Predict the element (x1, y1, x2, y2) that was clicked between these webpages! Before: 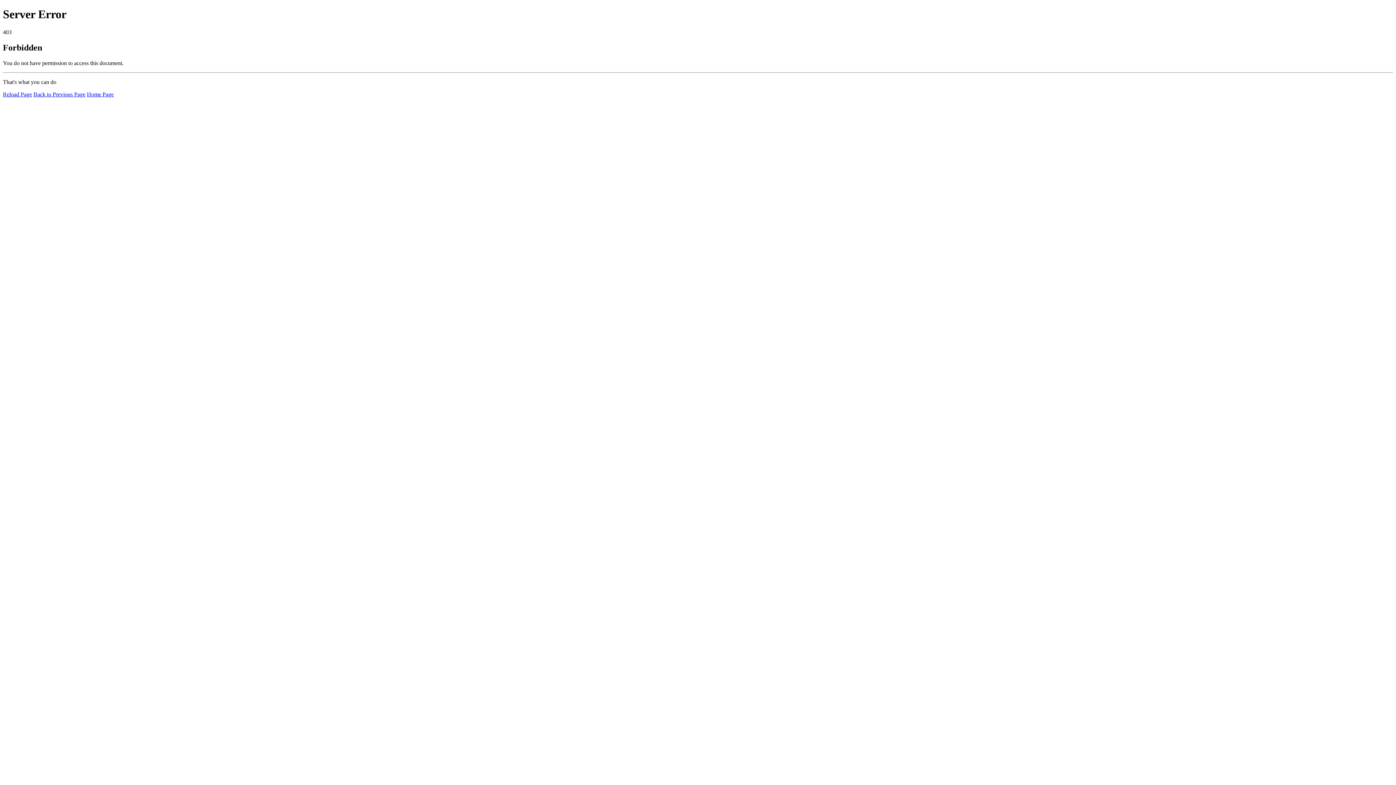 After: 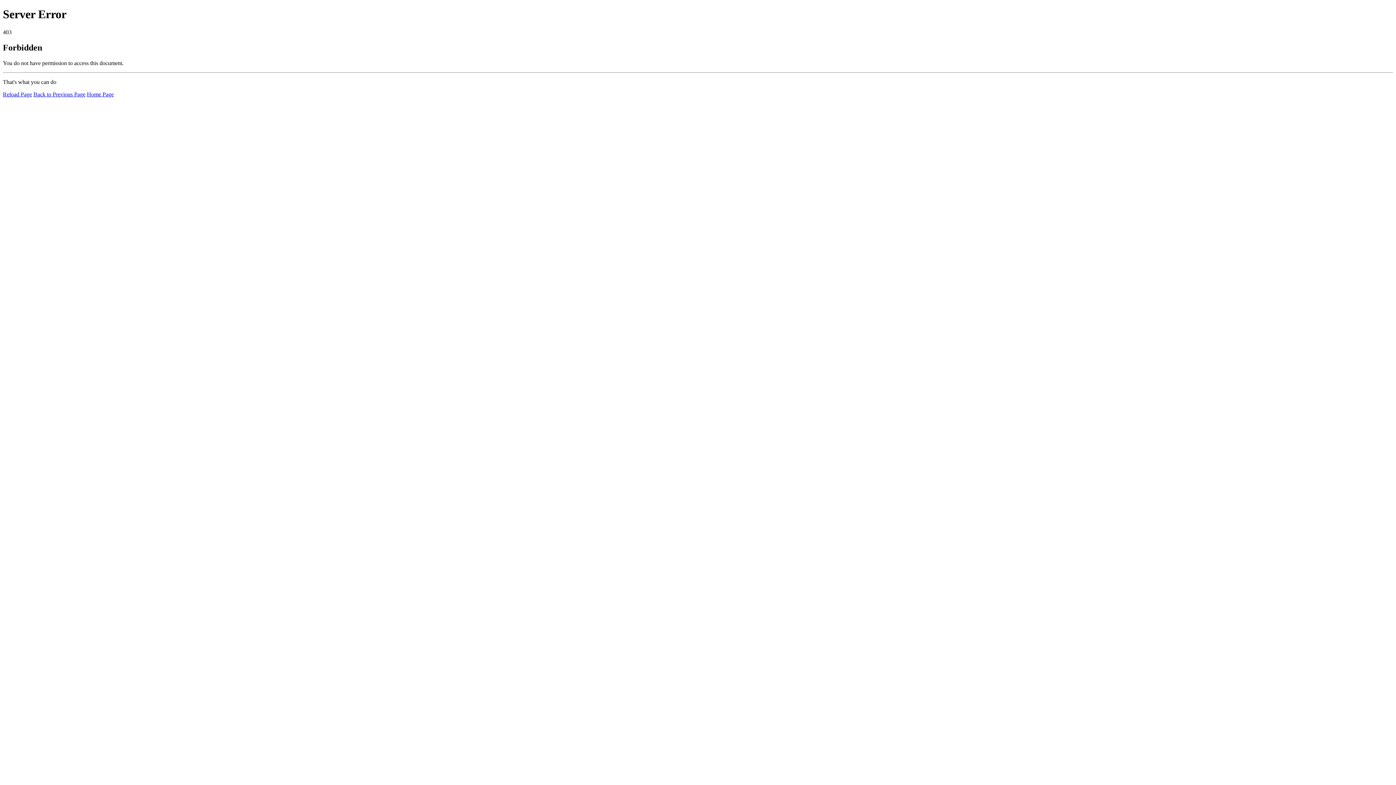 Action: bbox: (2, 91, 32, 97) label: Reload Page